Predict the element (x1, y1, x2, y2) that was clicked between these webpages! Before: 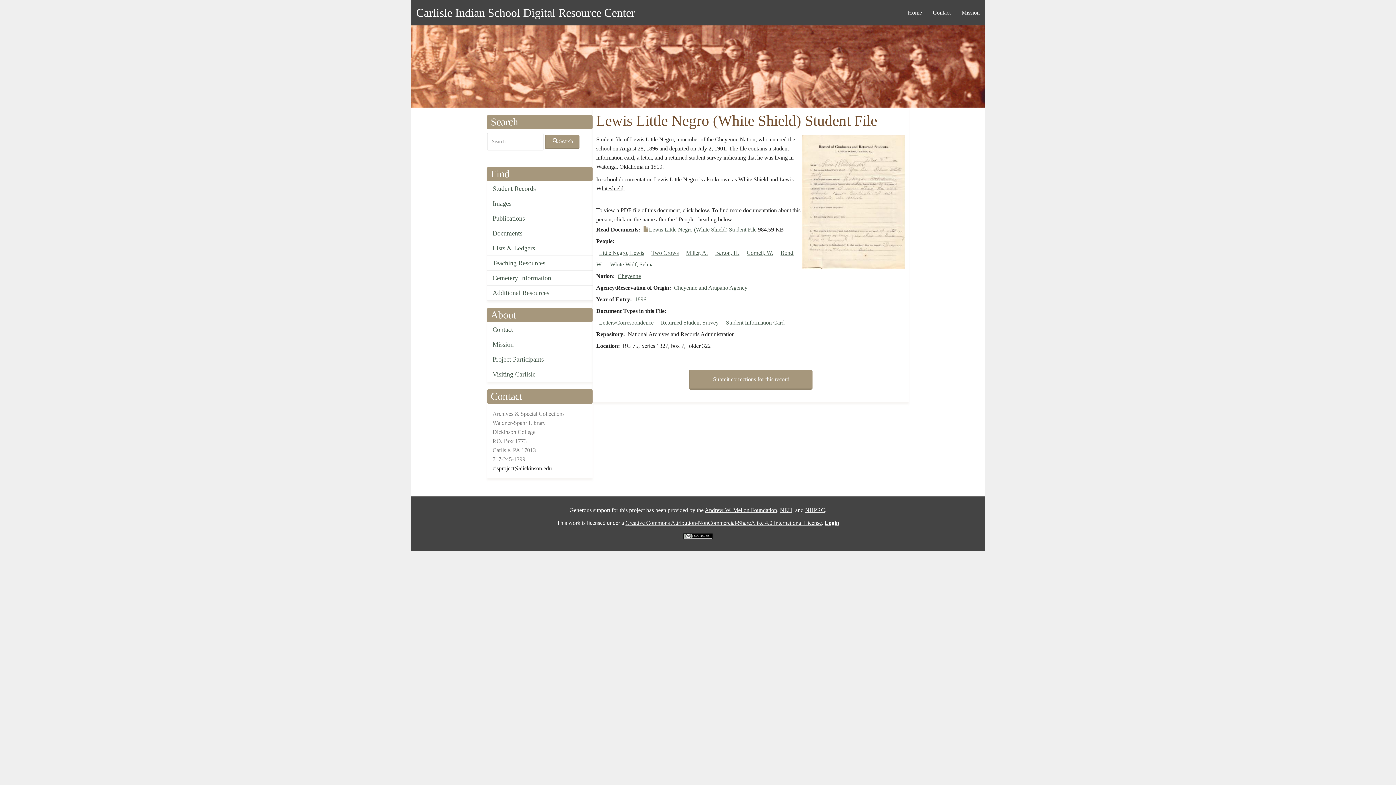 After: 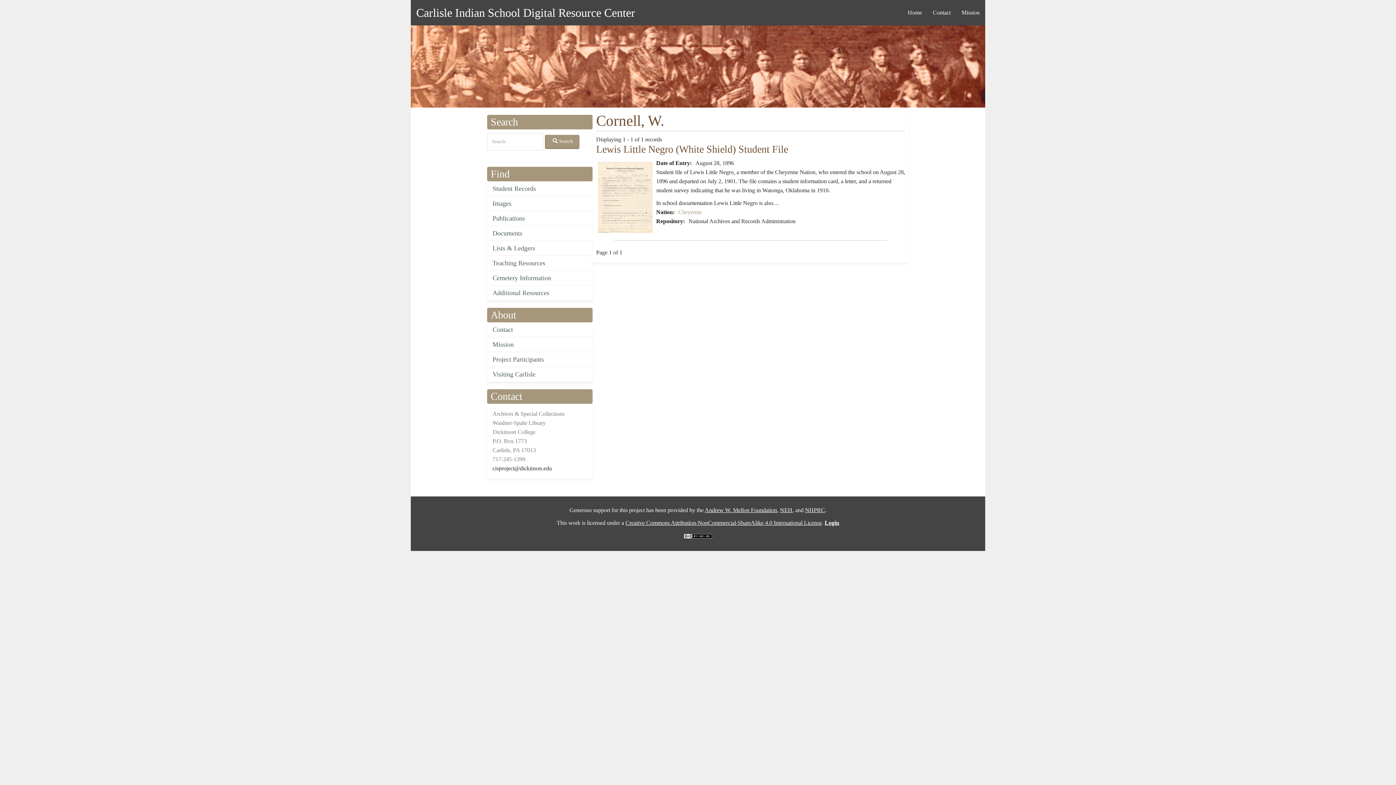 Action: label: Cornell, W. bbox: (746, 249, 773, 256)